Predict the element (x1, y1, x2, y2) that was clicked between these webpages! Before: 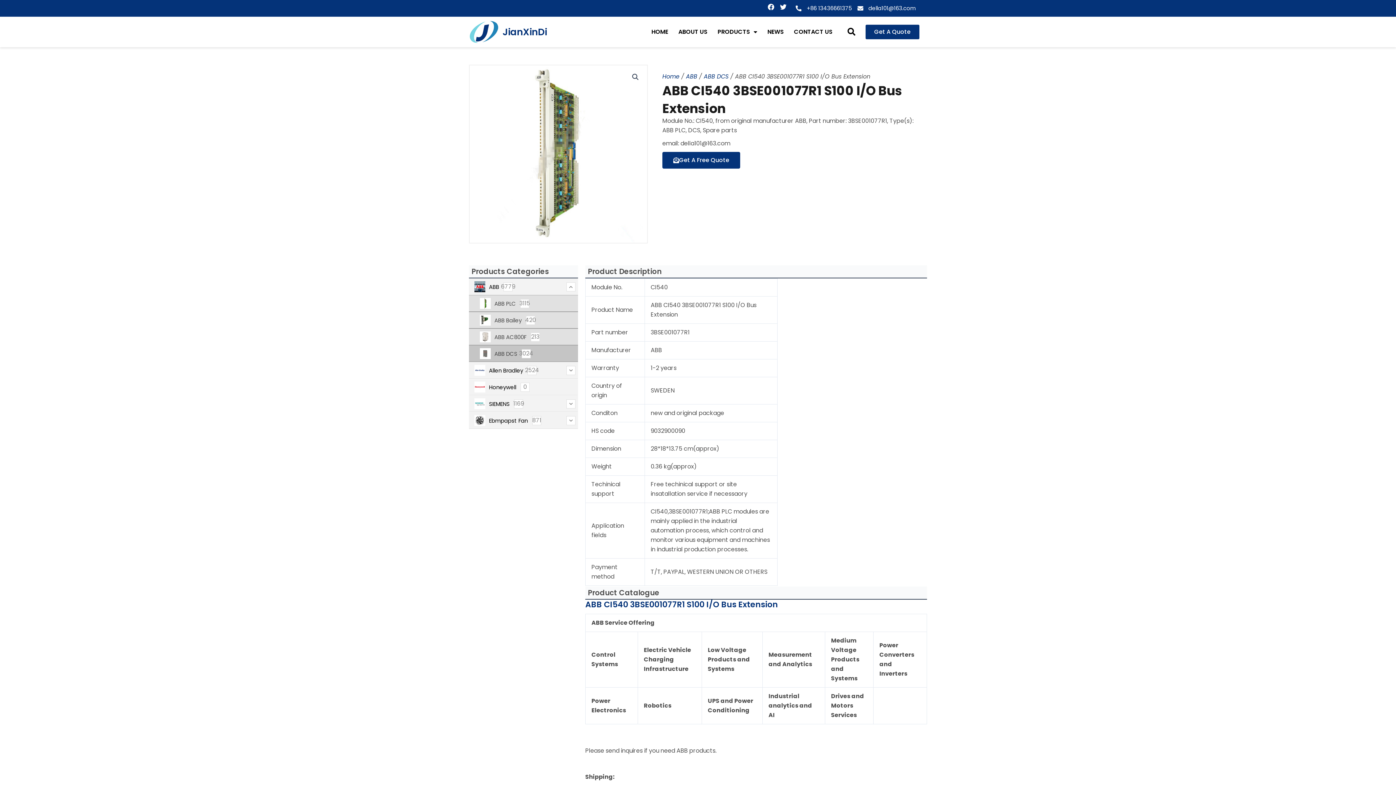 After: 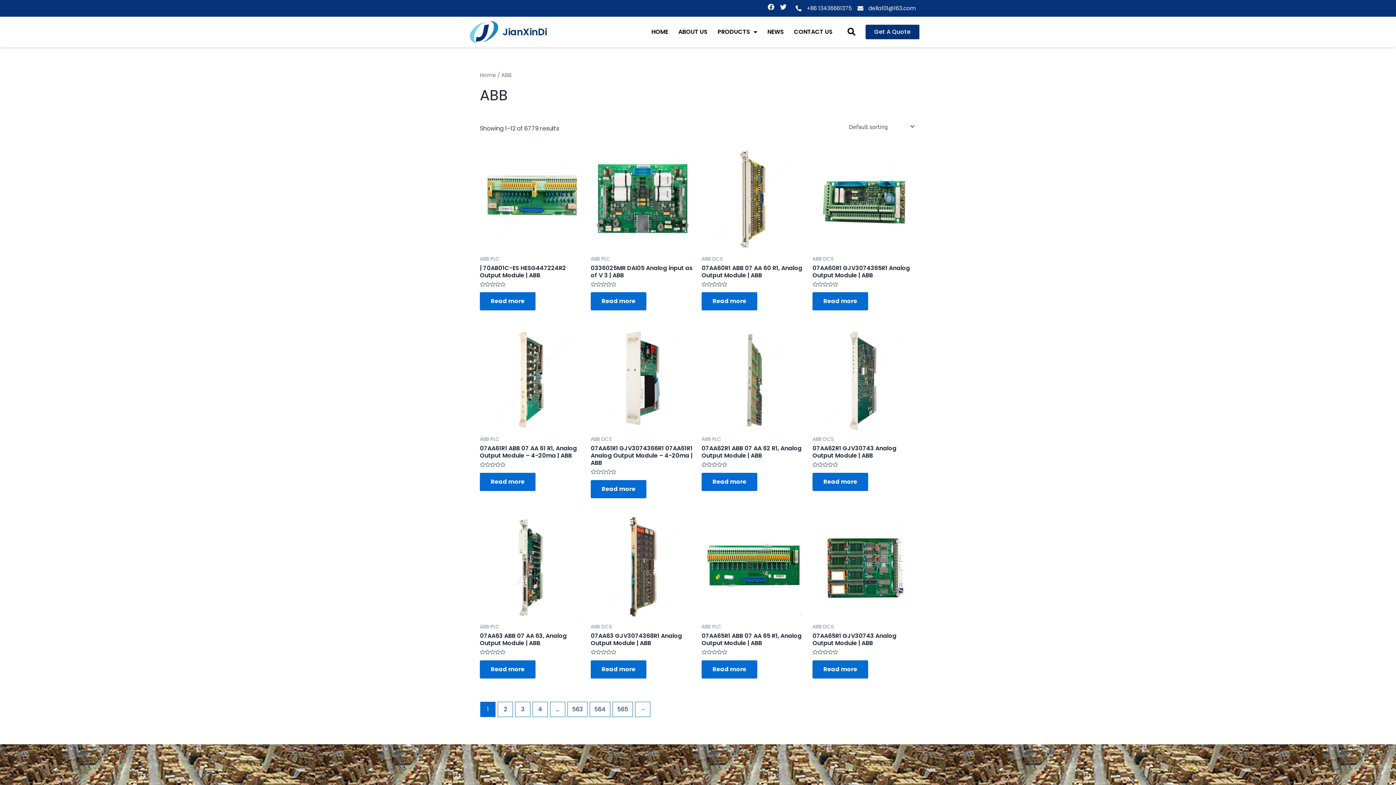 Action: label: ABB
6779 bbox: (469, 279, 566, 295)